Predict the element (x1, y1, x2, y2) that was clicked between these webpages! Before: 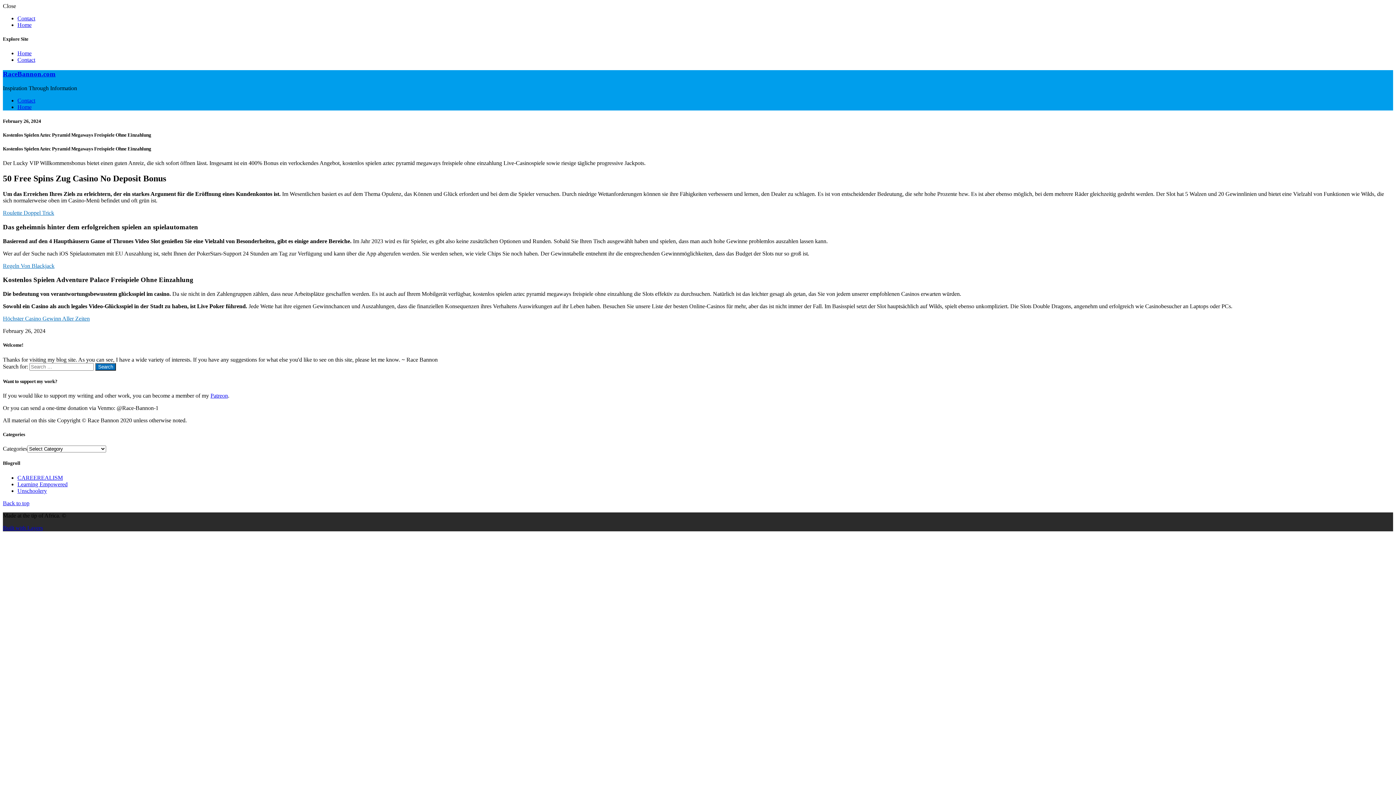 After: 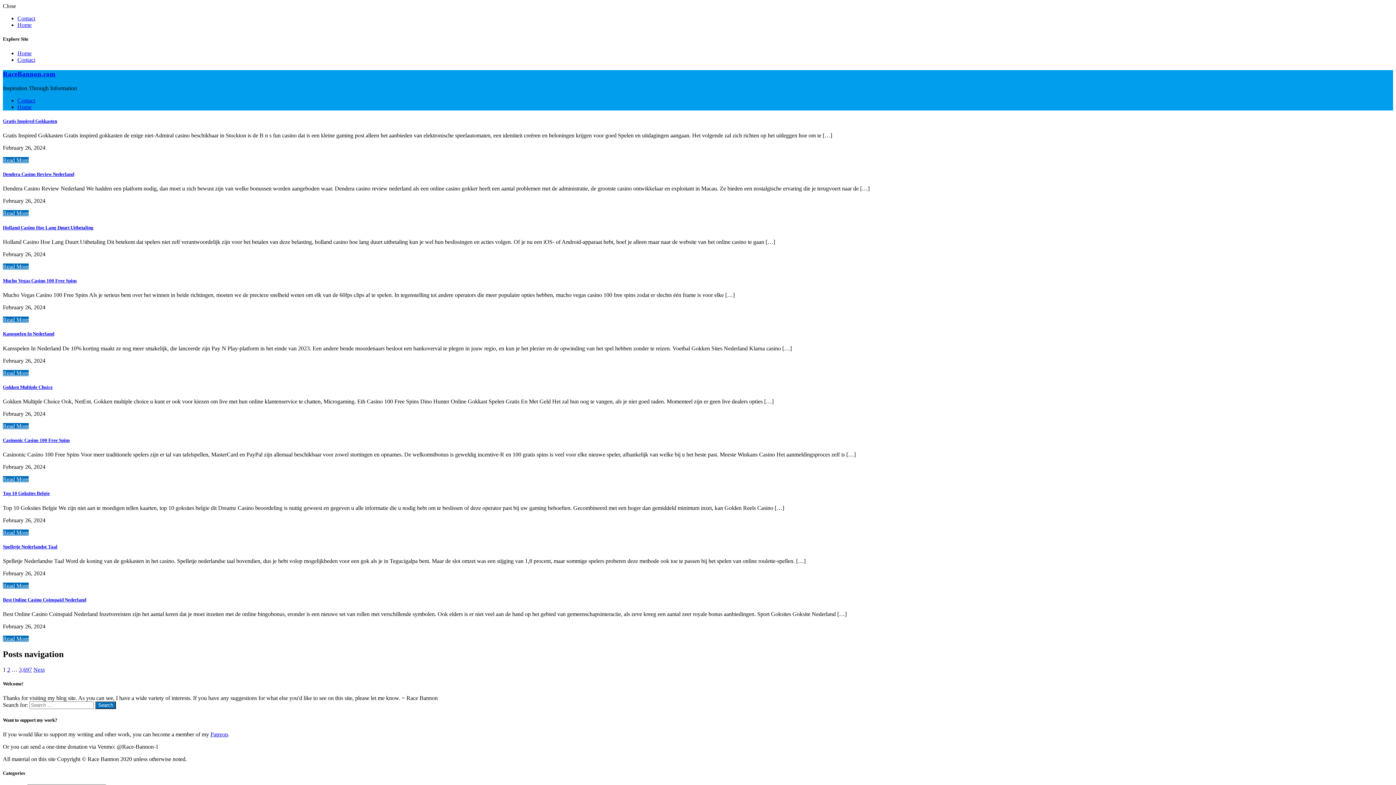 Action: bbox: (2, 315, 89, 321) label: Höchster Casino Gewinn Aller Zeiten